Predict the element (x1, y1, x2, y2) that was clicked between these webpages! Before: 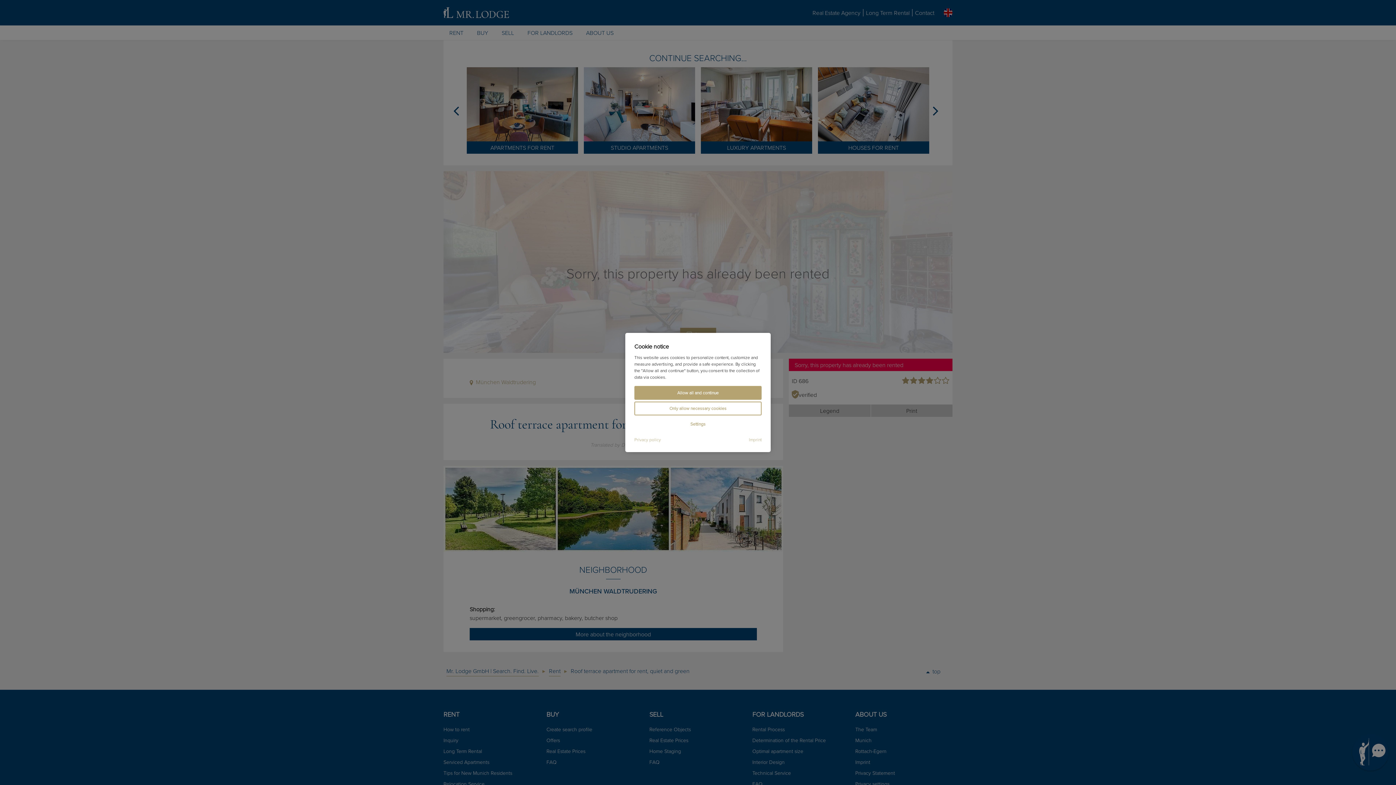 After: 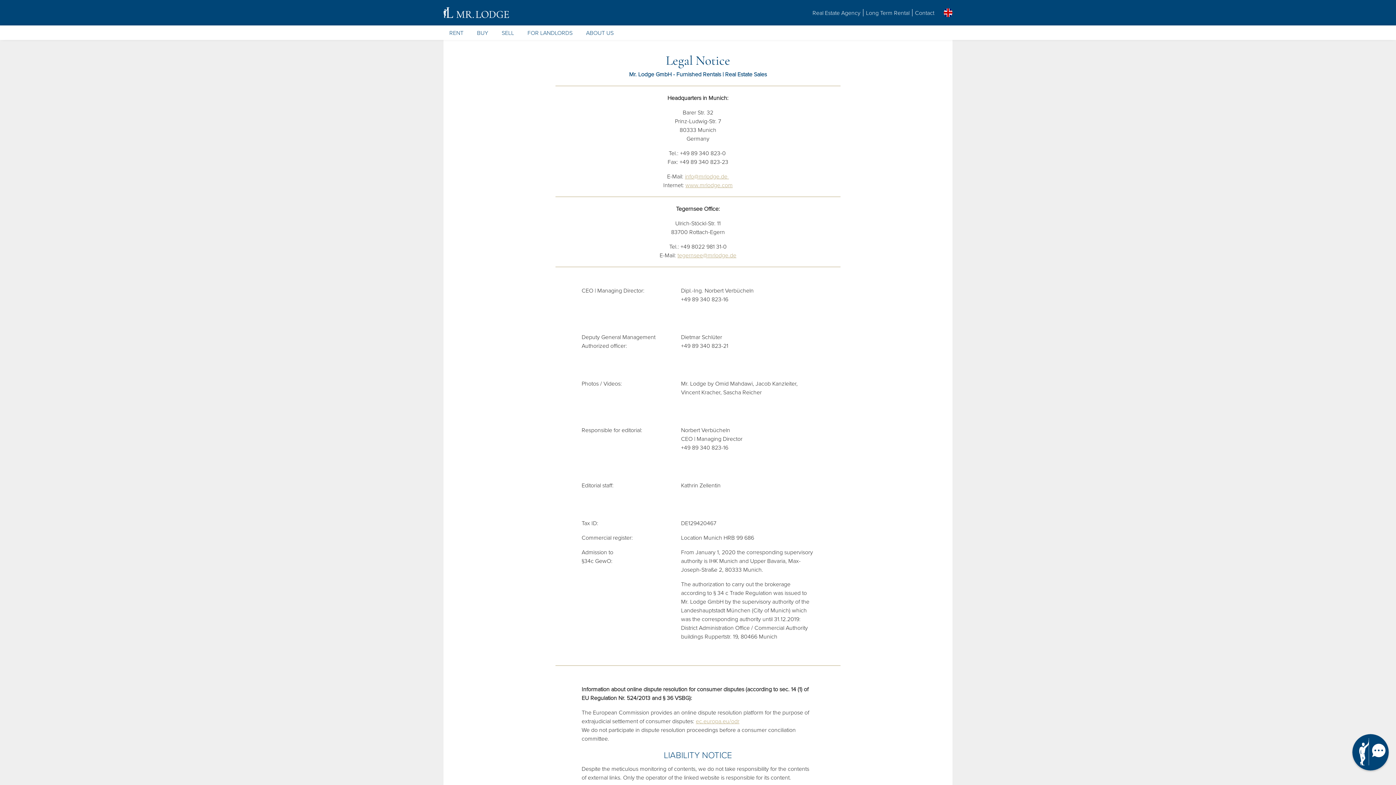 Action: label: Imprint bbox: (749, 437, 761, 442)